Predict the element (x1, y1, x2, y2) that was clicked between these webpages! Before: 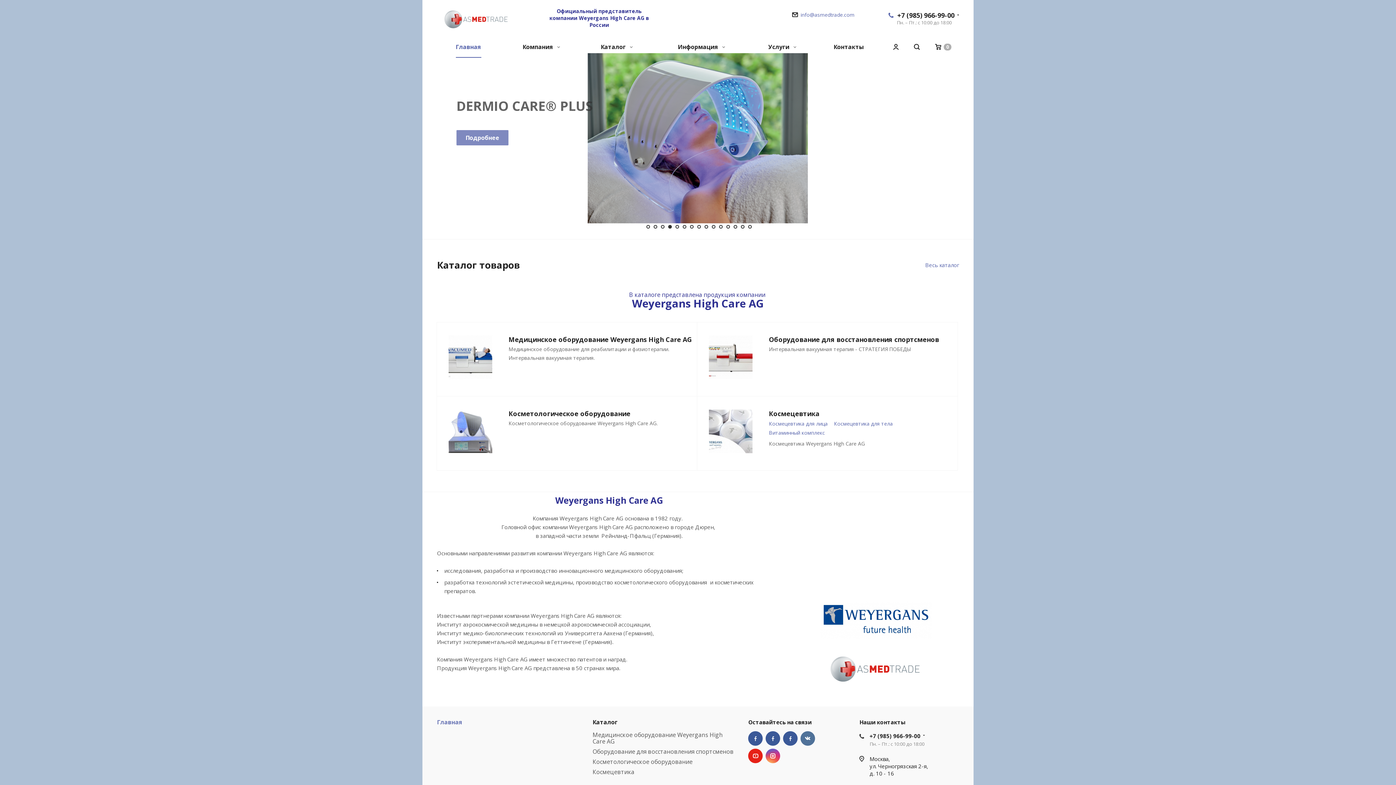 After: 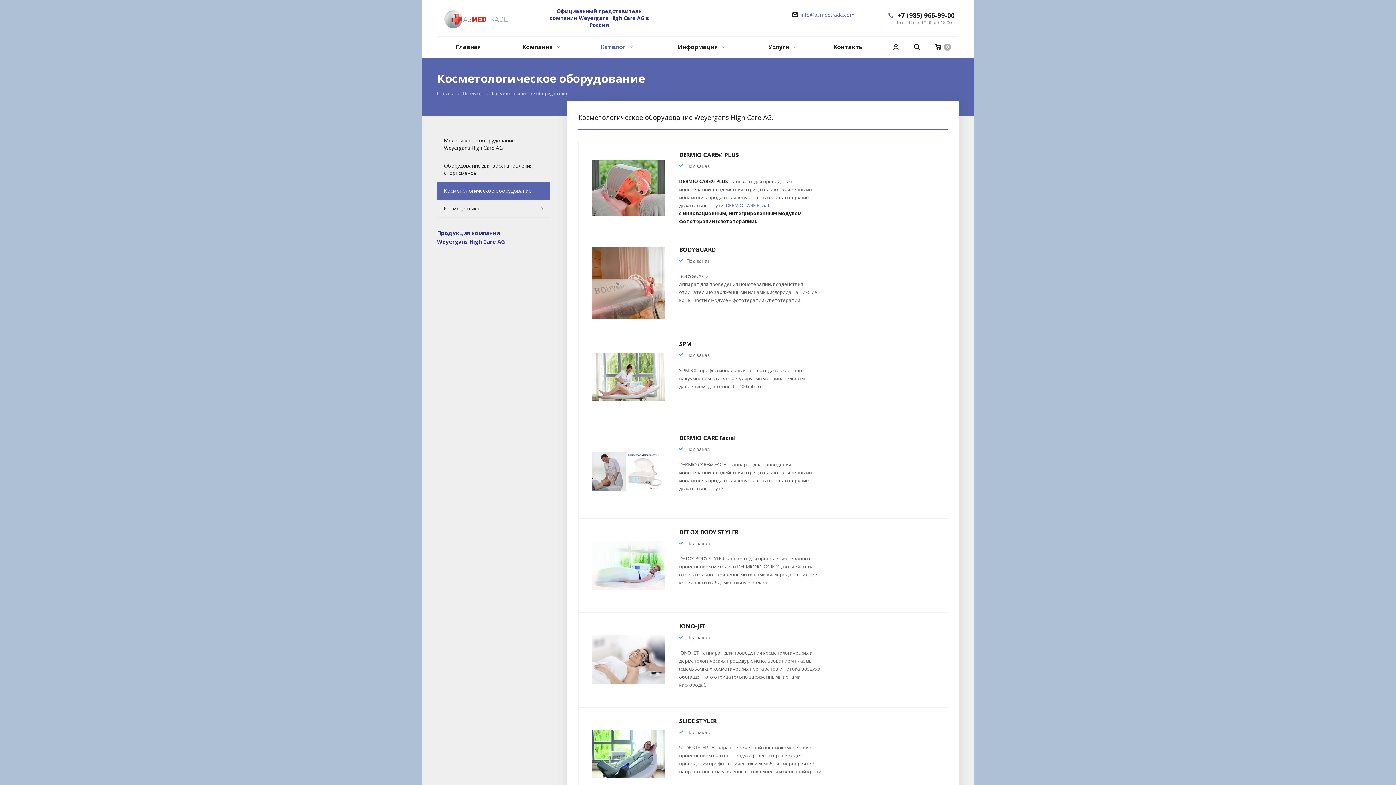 Action: bbox: (592, 758, 692, 766) label: Косметологическое оборудование